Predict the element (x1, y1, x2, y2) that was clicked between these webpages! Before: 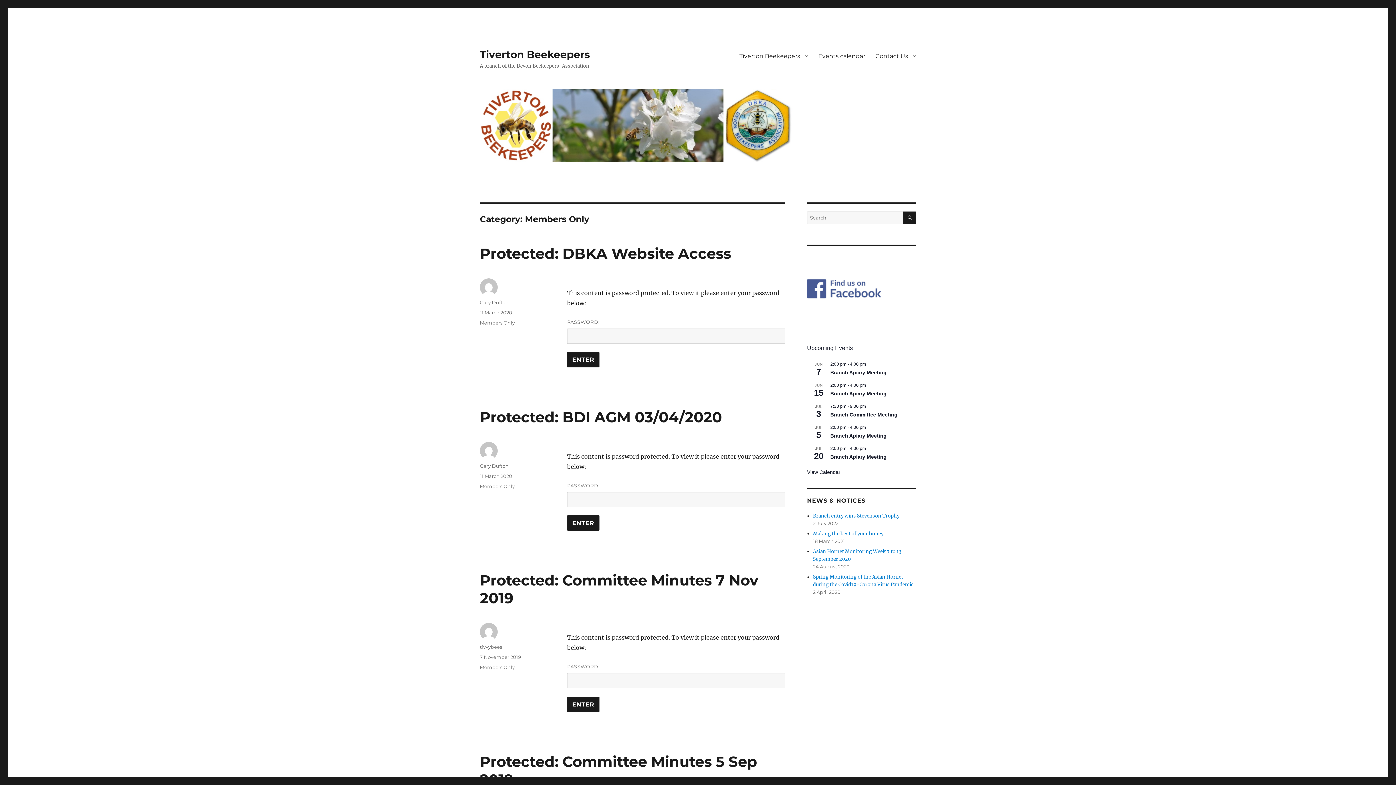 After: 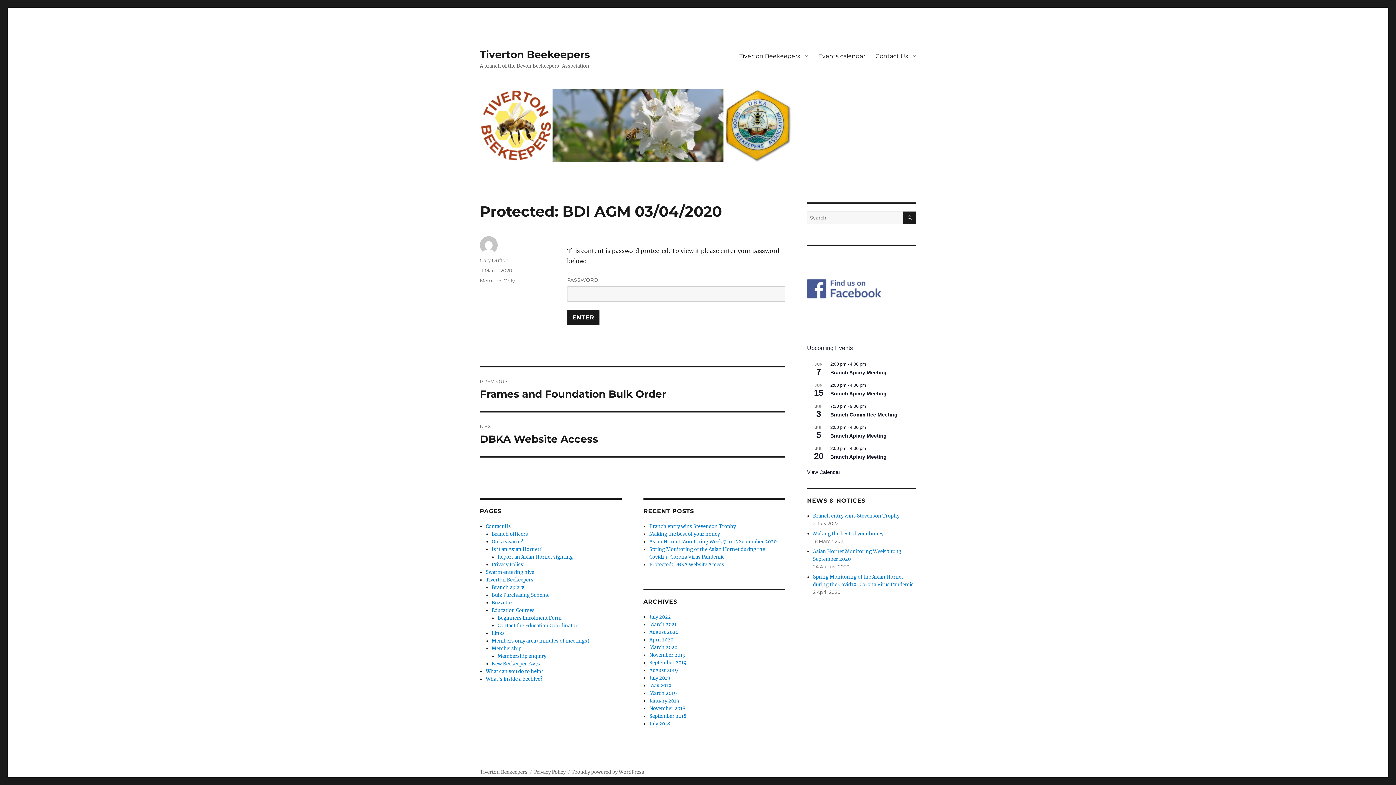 Action: bbox: (480, 408, 722, 426) label: Protected: BDI AGM 03/04/2020